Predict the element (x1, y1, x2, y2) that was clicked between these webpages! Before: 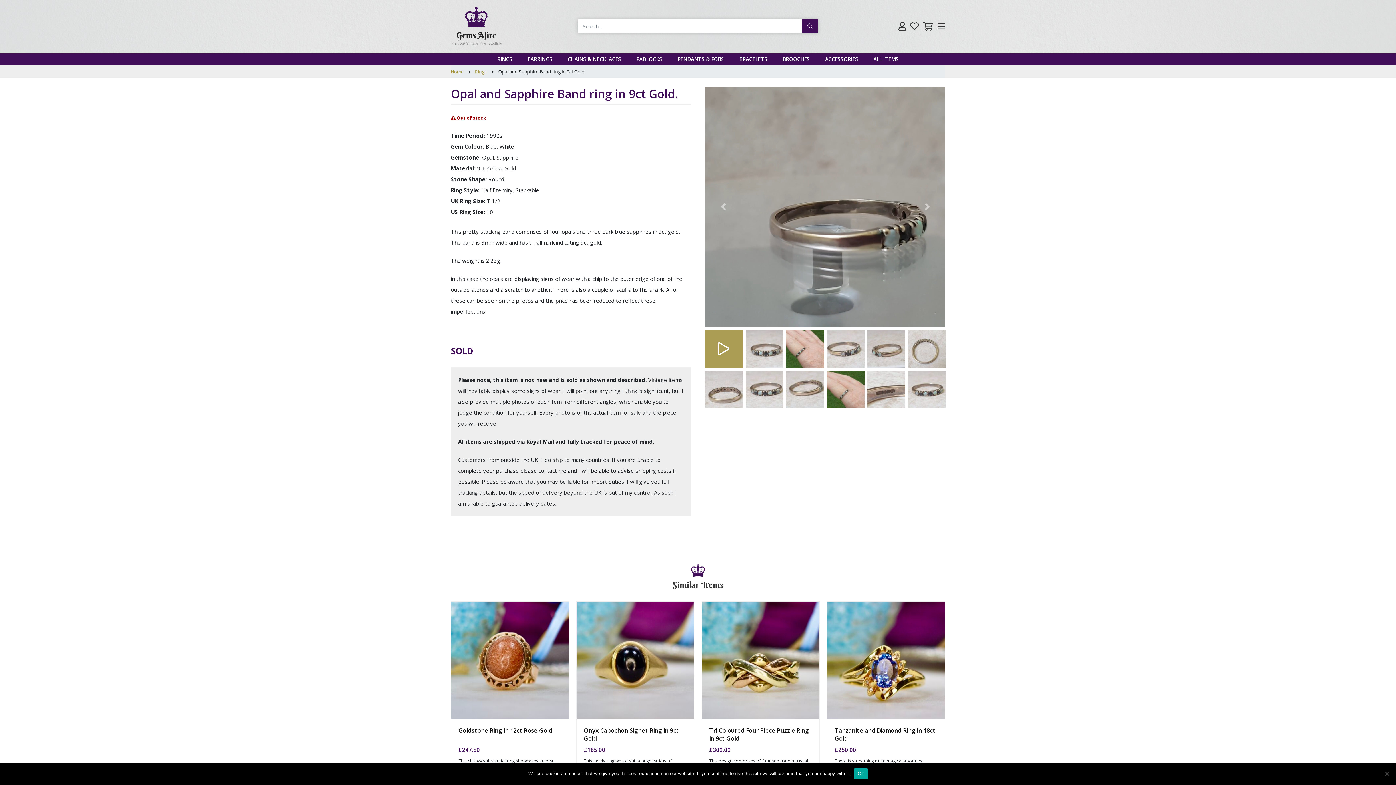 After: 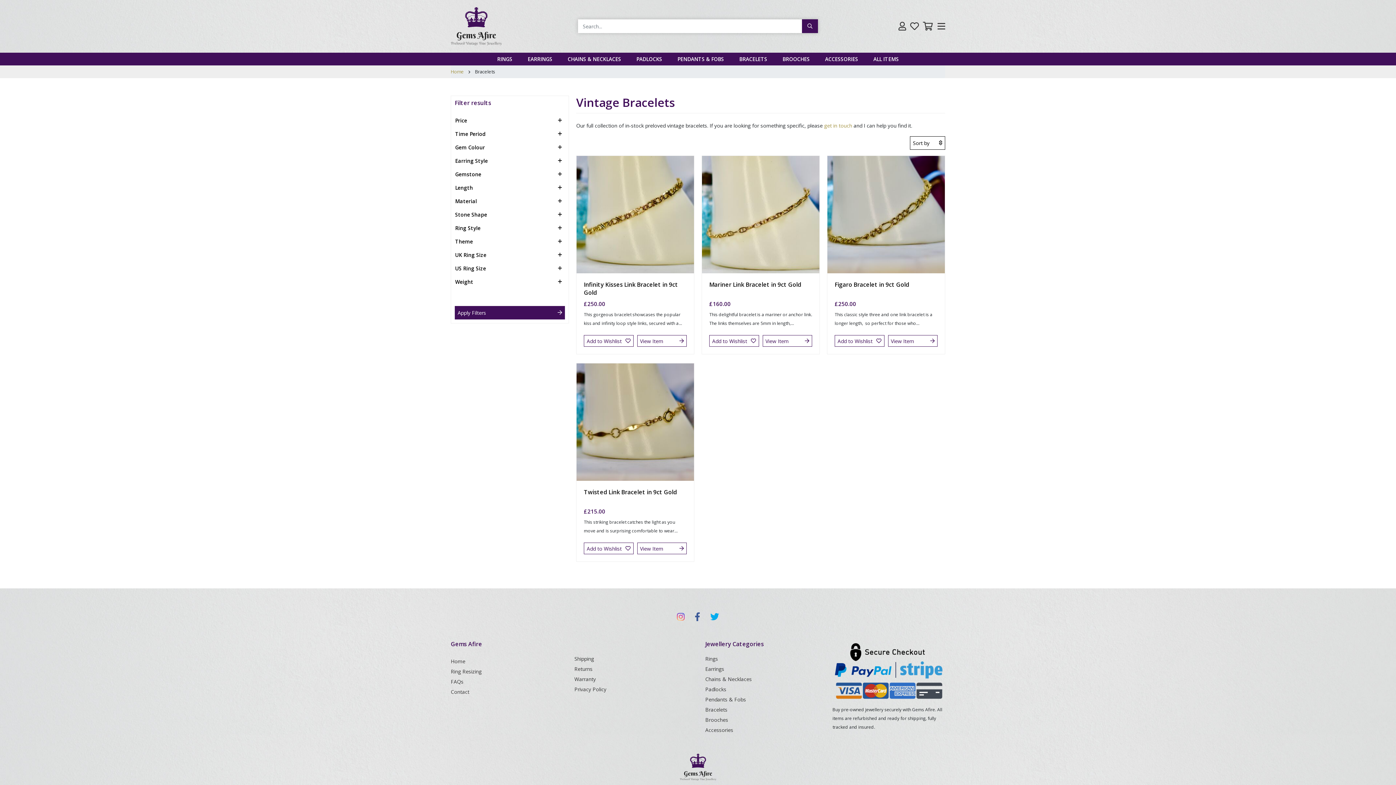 Action: label: BRACELETS bbox: (731, 52, 775, 65)